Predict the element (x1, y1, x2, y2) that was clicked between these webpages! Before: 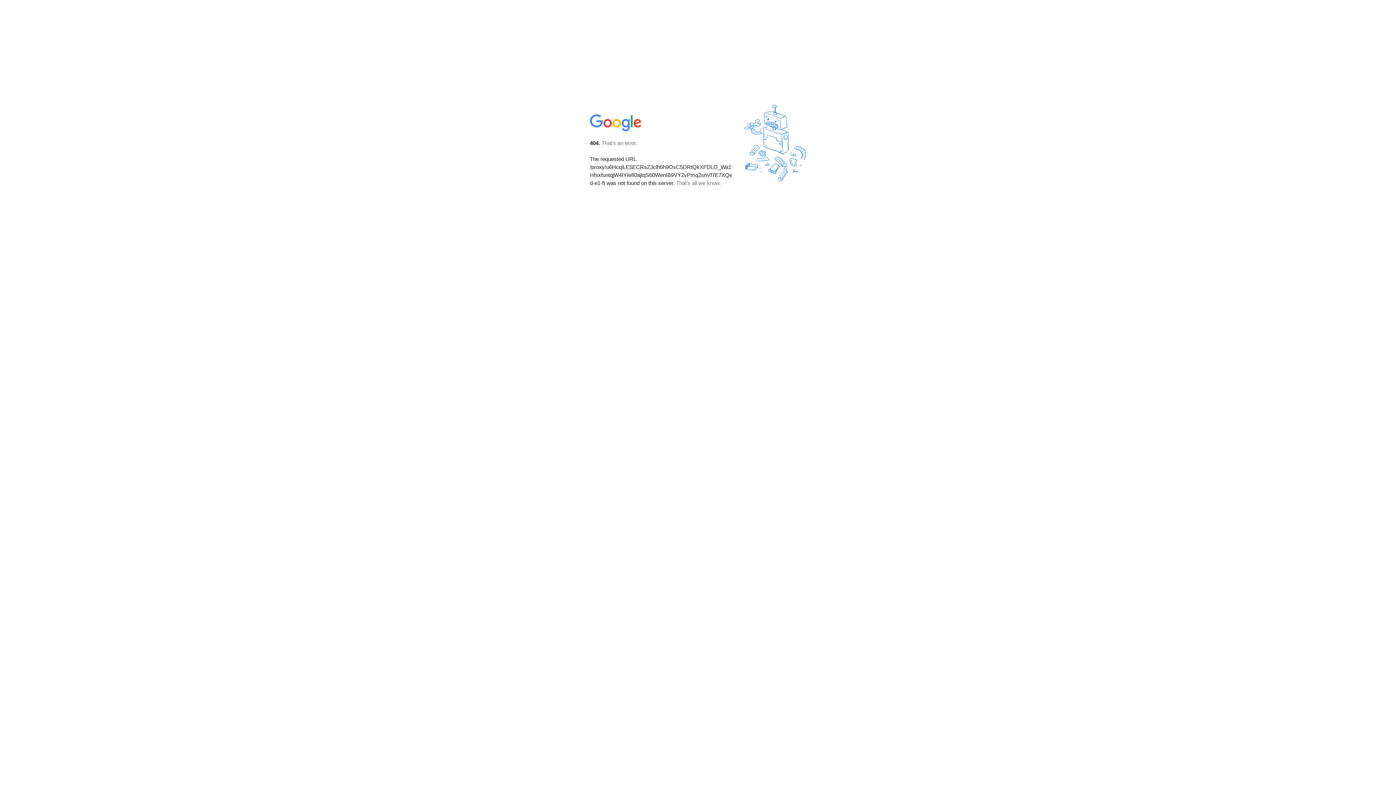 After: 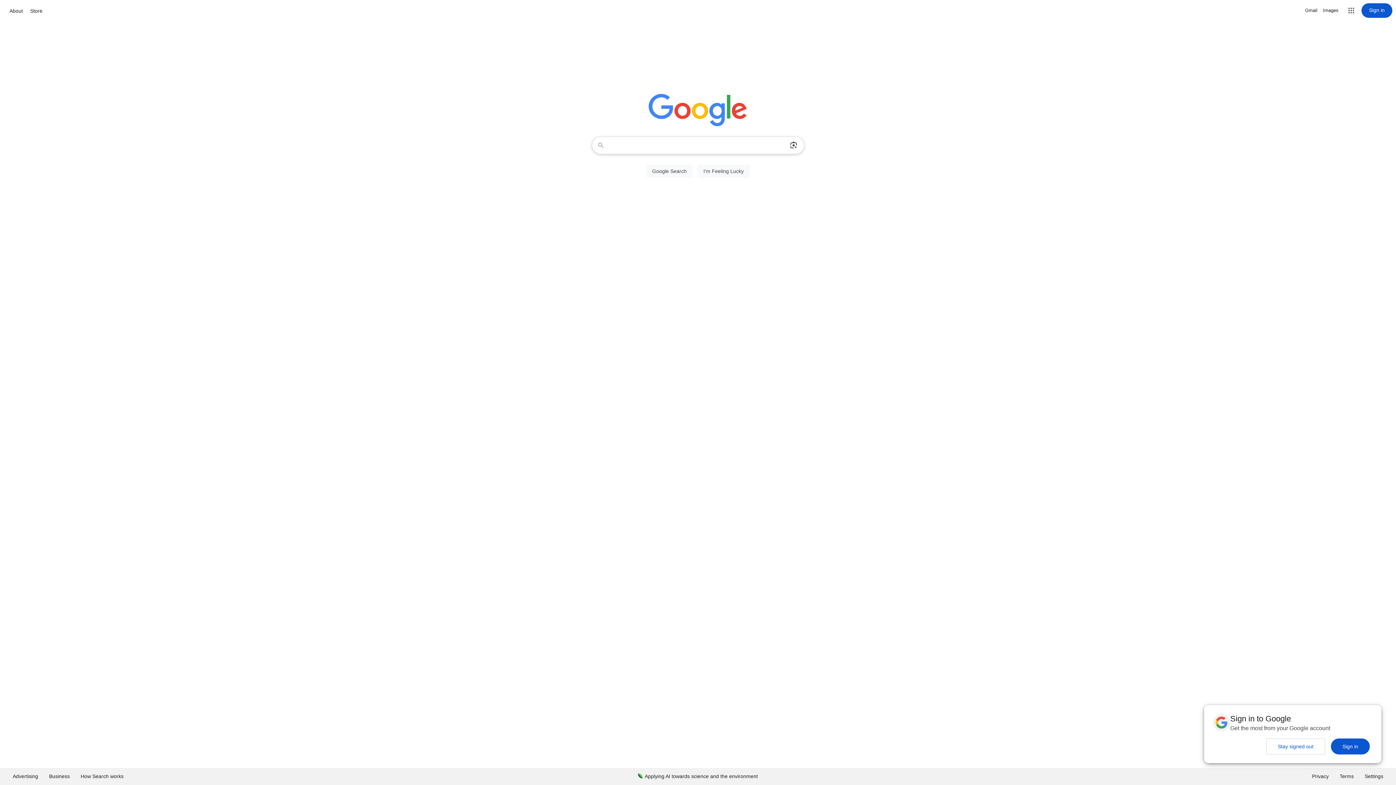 Action: bbox: (590, 127, 642, 134)